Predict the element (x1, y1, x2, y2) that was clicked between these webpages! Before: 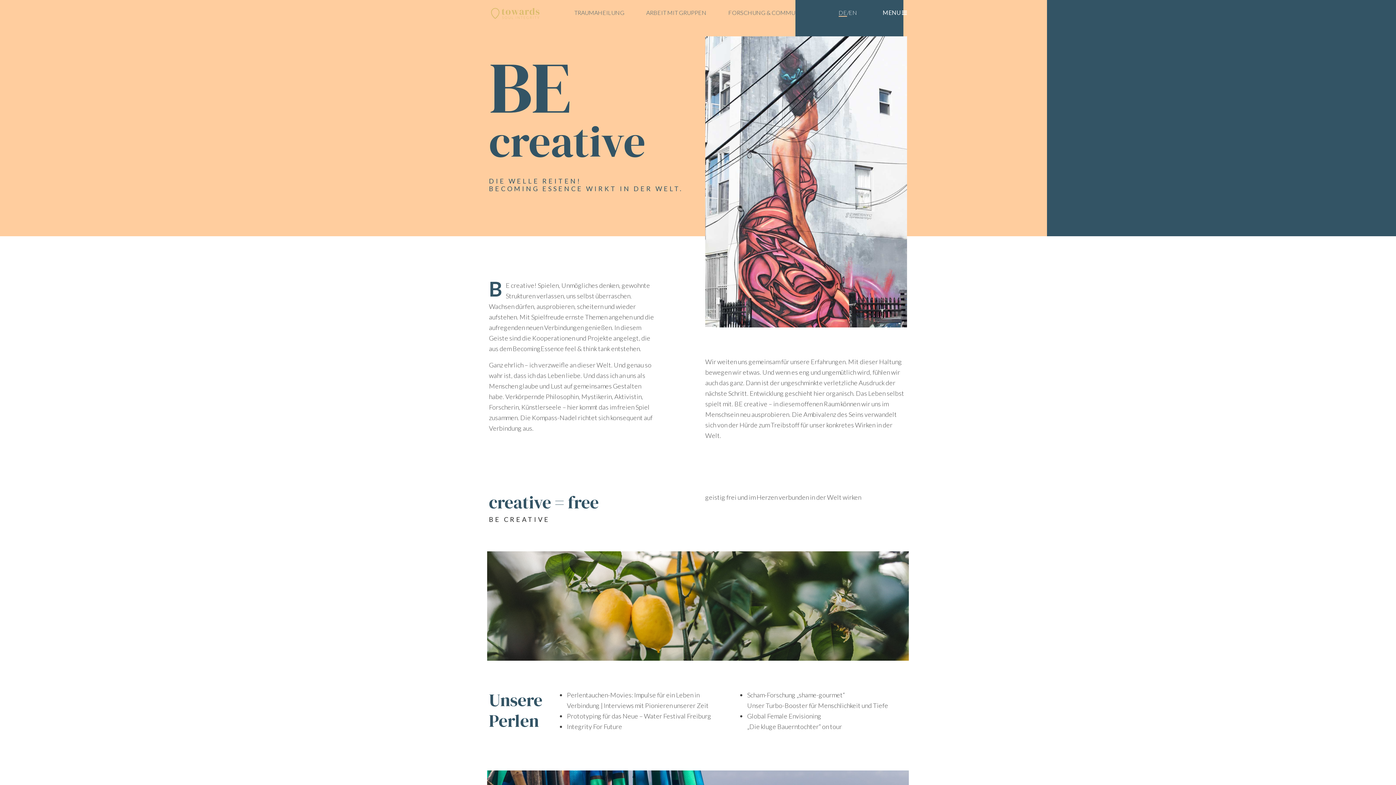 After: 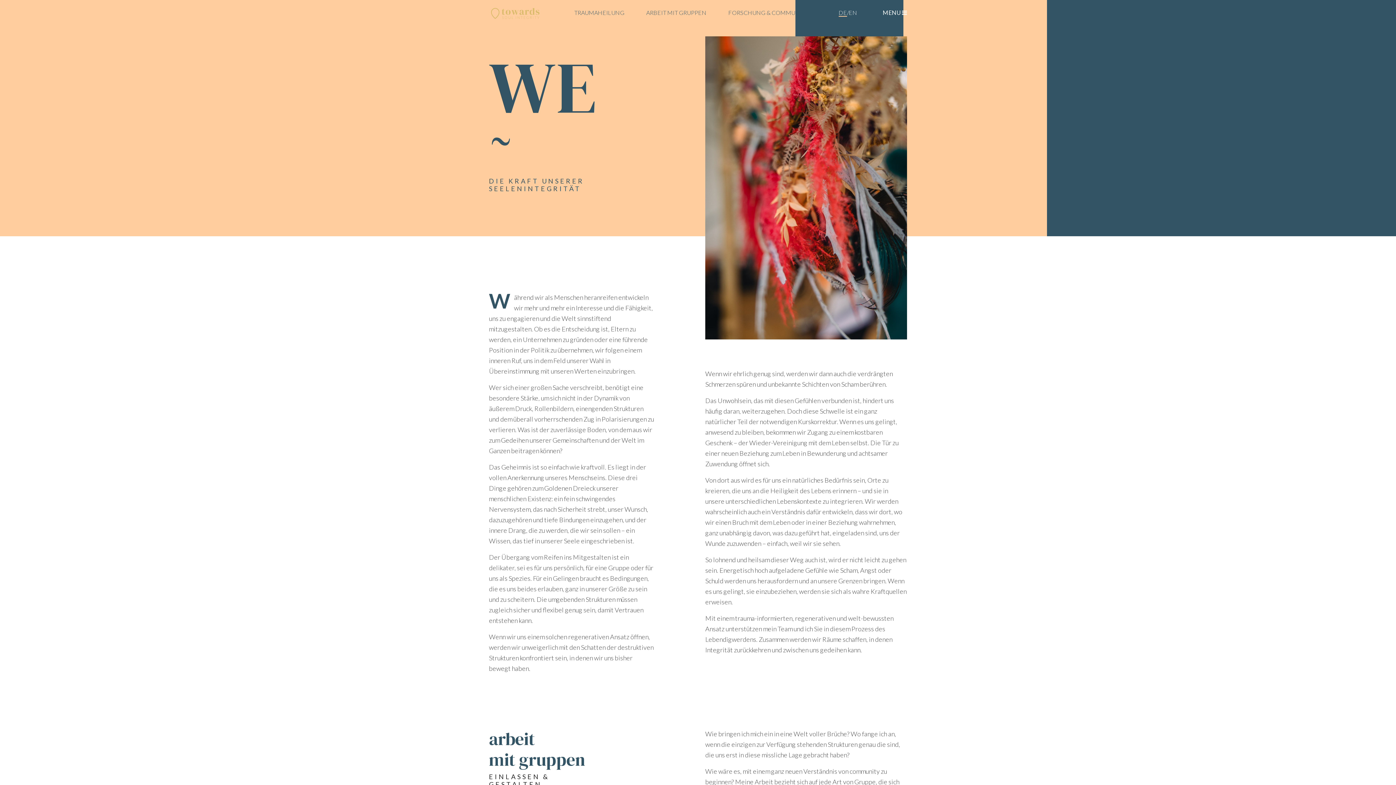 Action: bbox: (646, 9, 706, 16) label: ARBEIT MIT GRUPPEN